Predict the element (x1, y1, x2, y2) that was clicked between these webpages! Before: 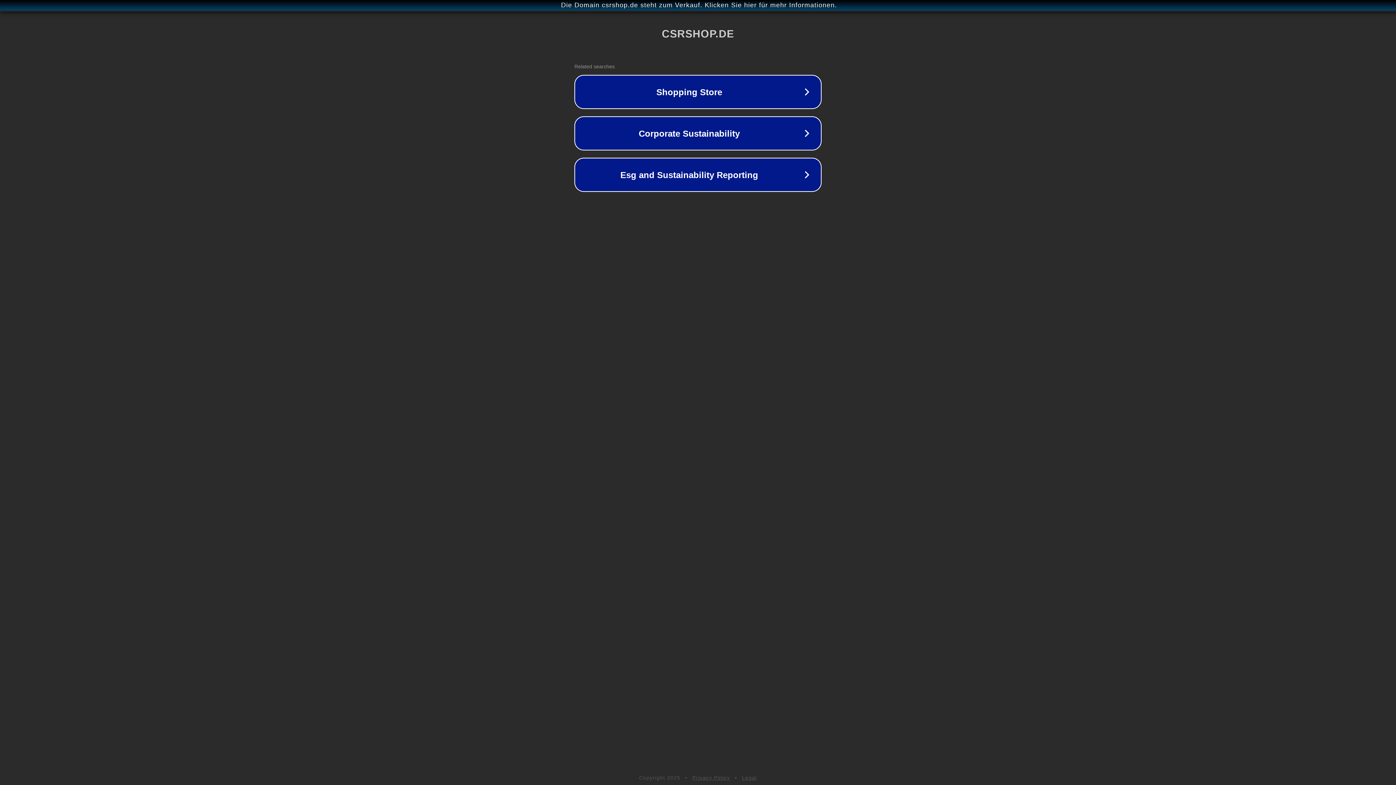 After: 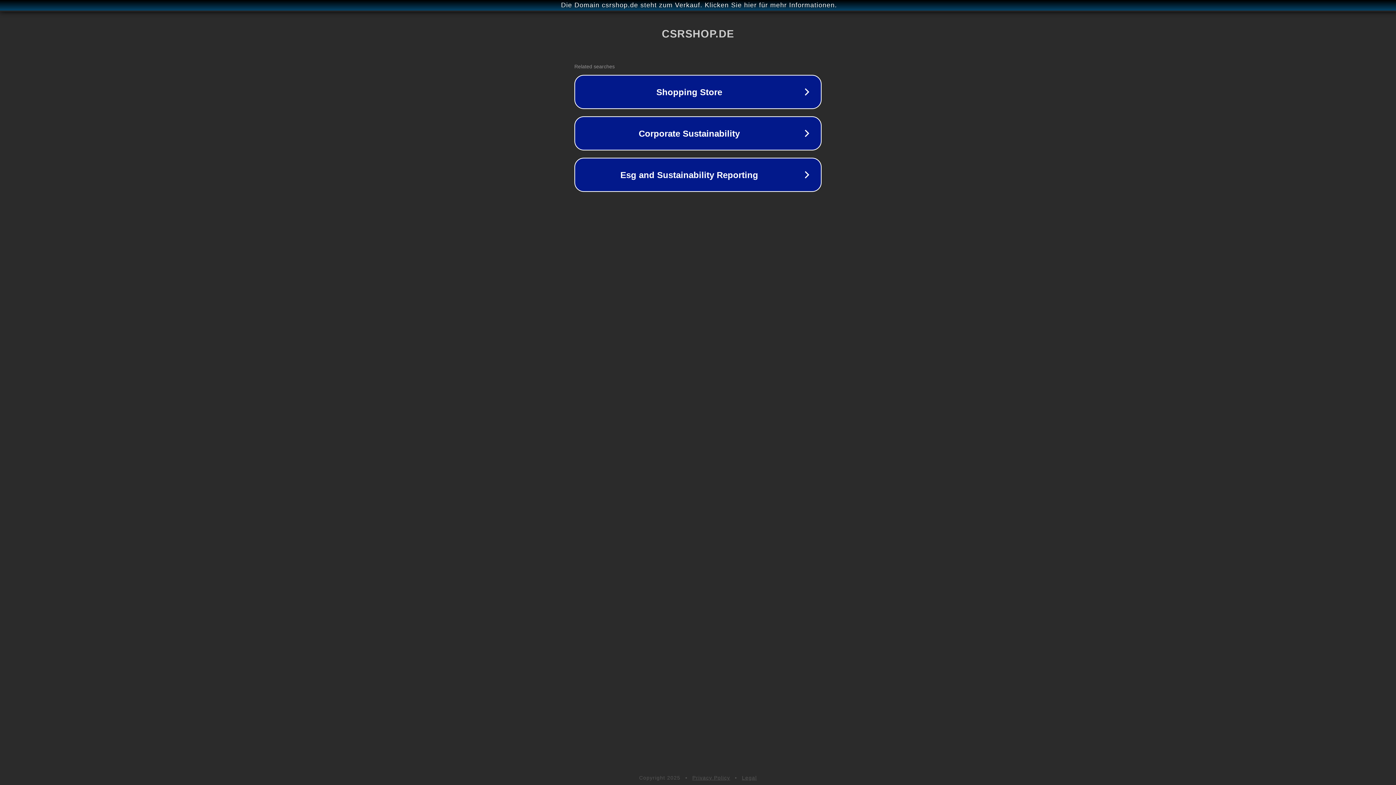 Action: label: Legal bbox: (742, 775, 757, 781)